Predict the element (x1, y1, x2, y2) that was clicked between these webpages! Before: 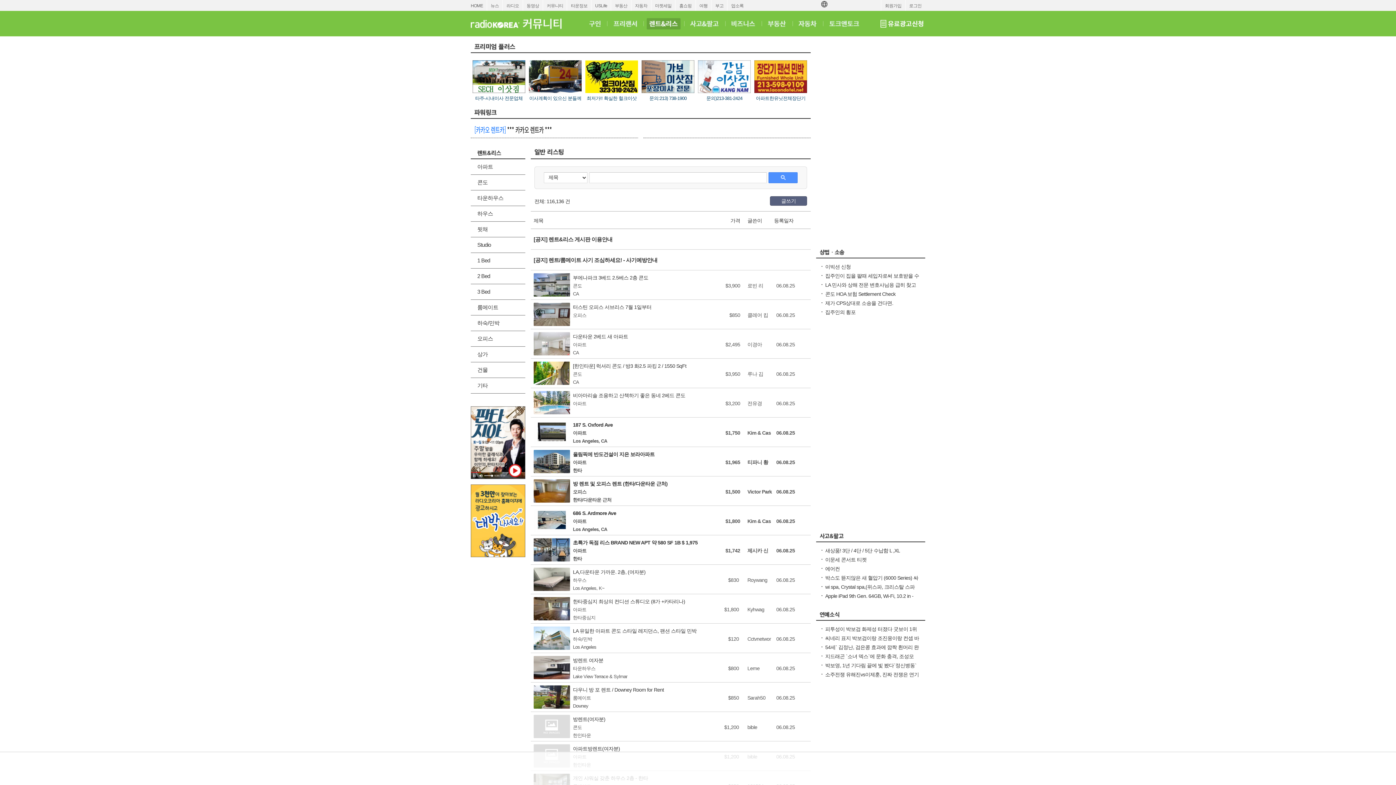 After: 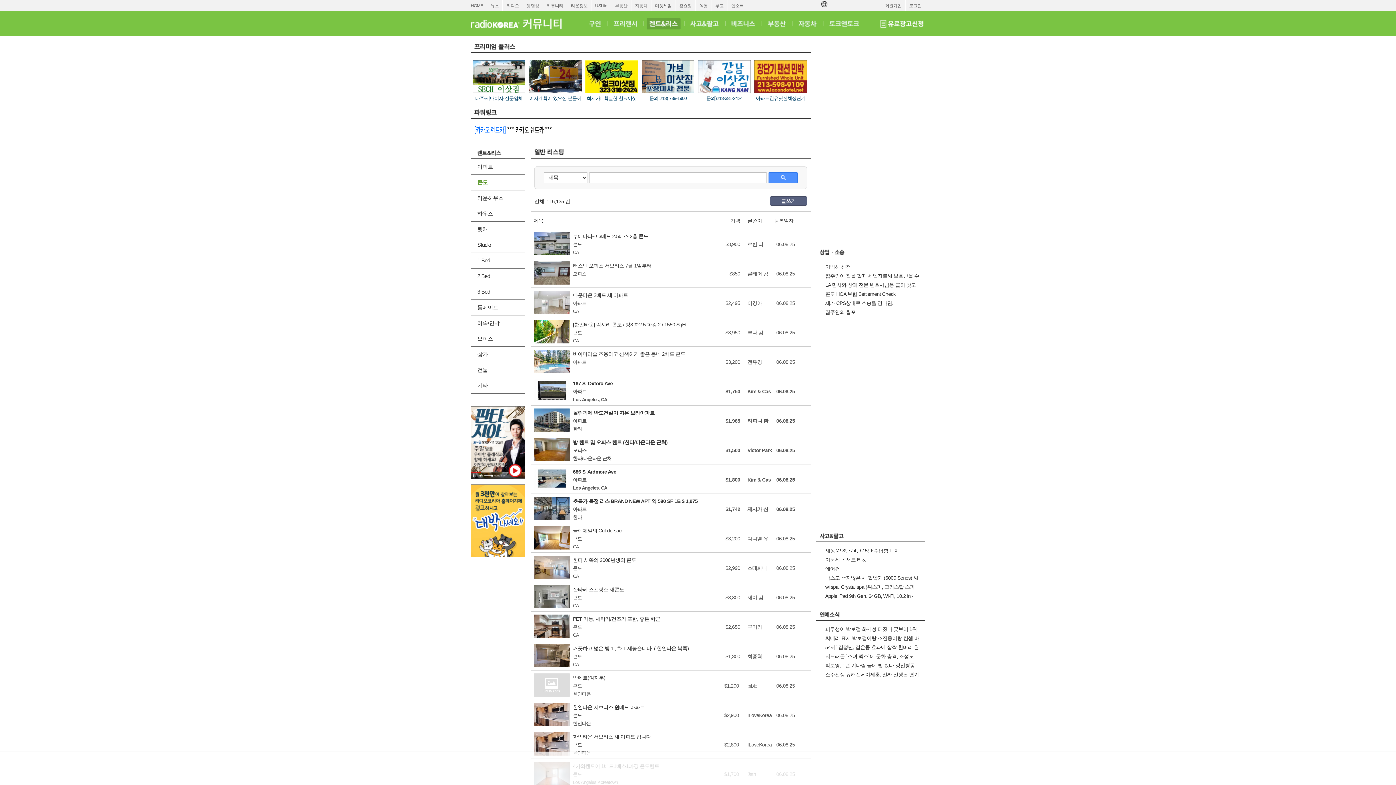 Action: bbox: (470, 174, 525, 190) label: 콘도